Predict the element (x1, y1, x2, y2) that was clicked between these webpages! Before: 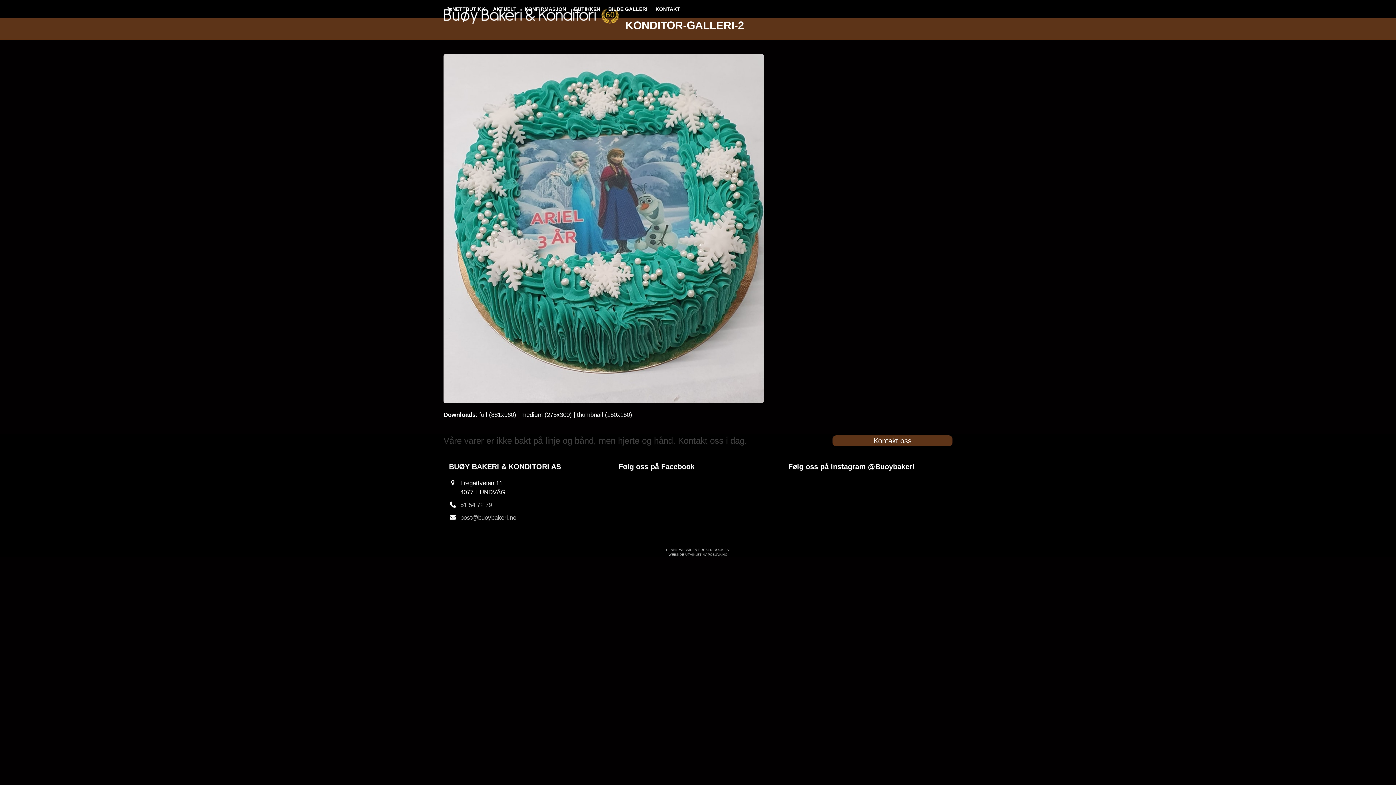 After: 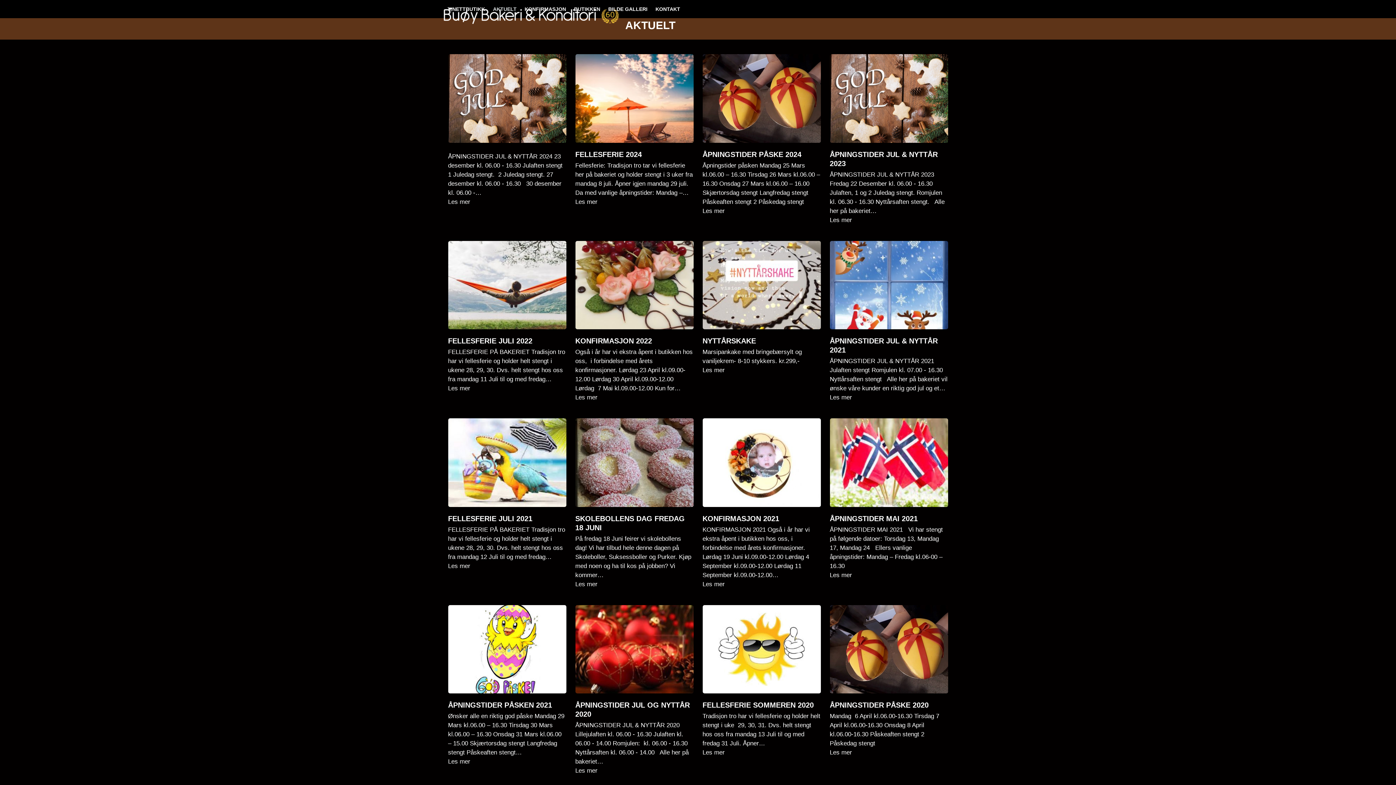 Action: label: AKTUELT bbox: (489, 0, 520, 18)